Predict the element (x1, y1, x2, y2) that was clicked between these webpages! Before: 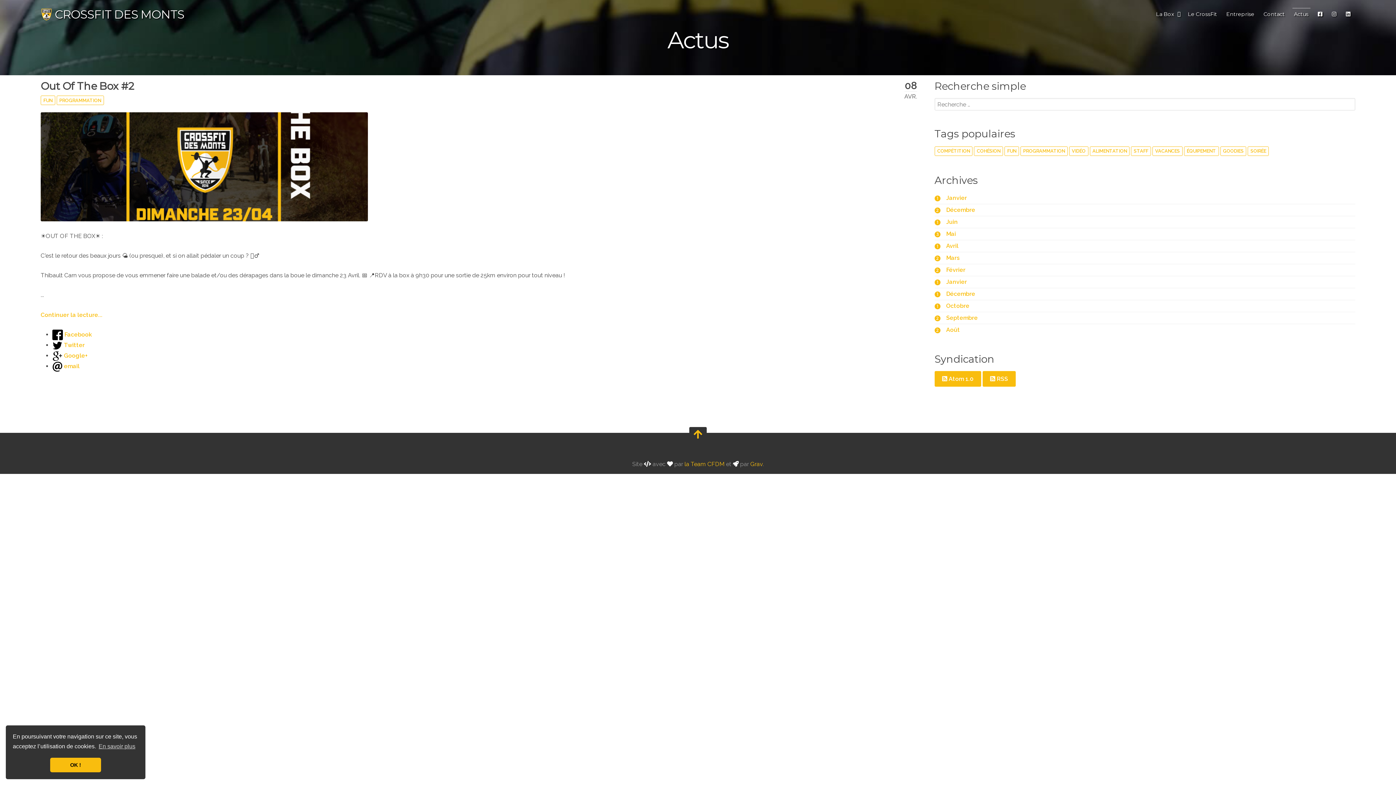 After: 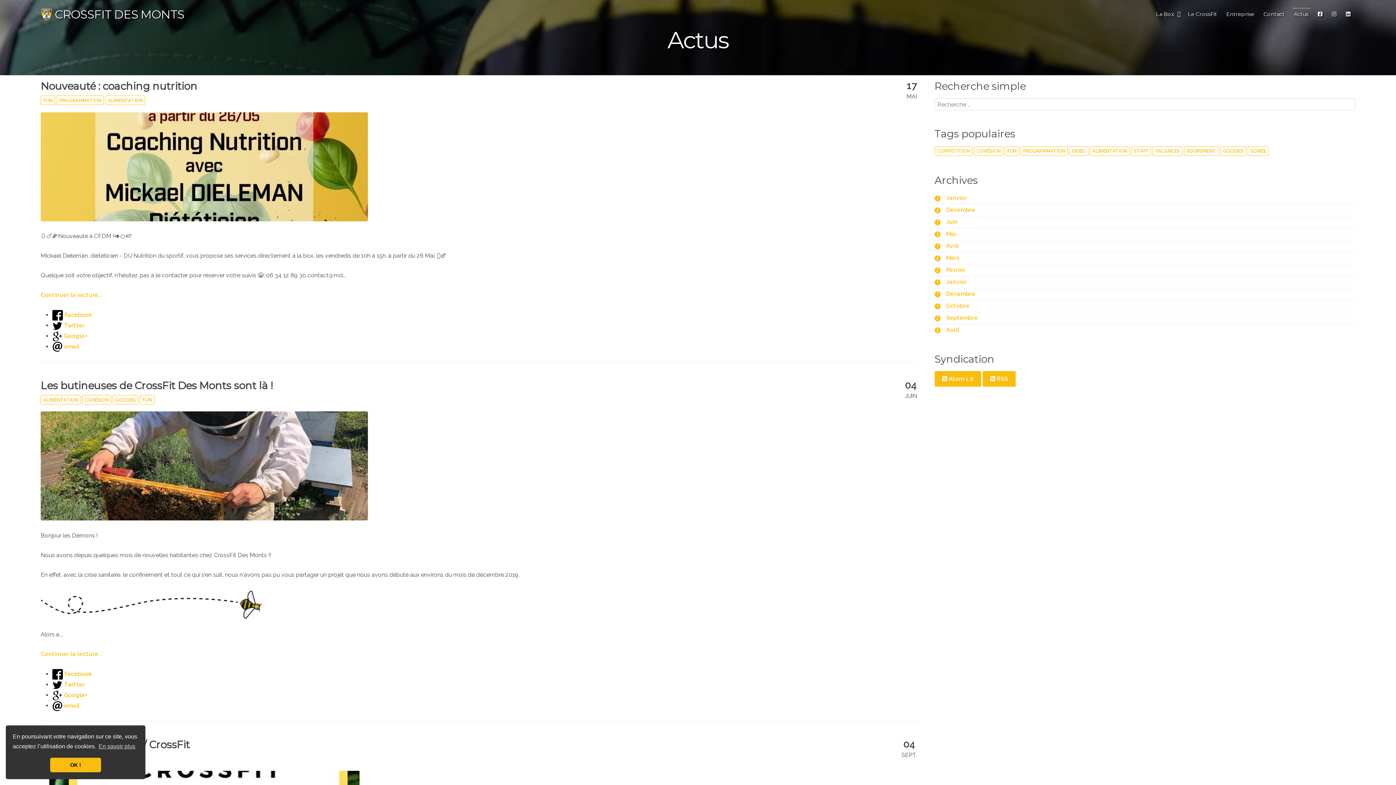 Action: bbox: (1090, 146, 1129, 155) label: ALIMENTATION